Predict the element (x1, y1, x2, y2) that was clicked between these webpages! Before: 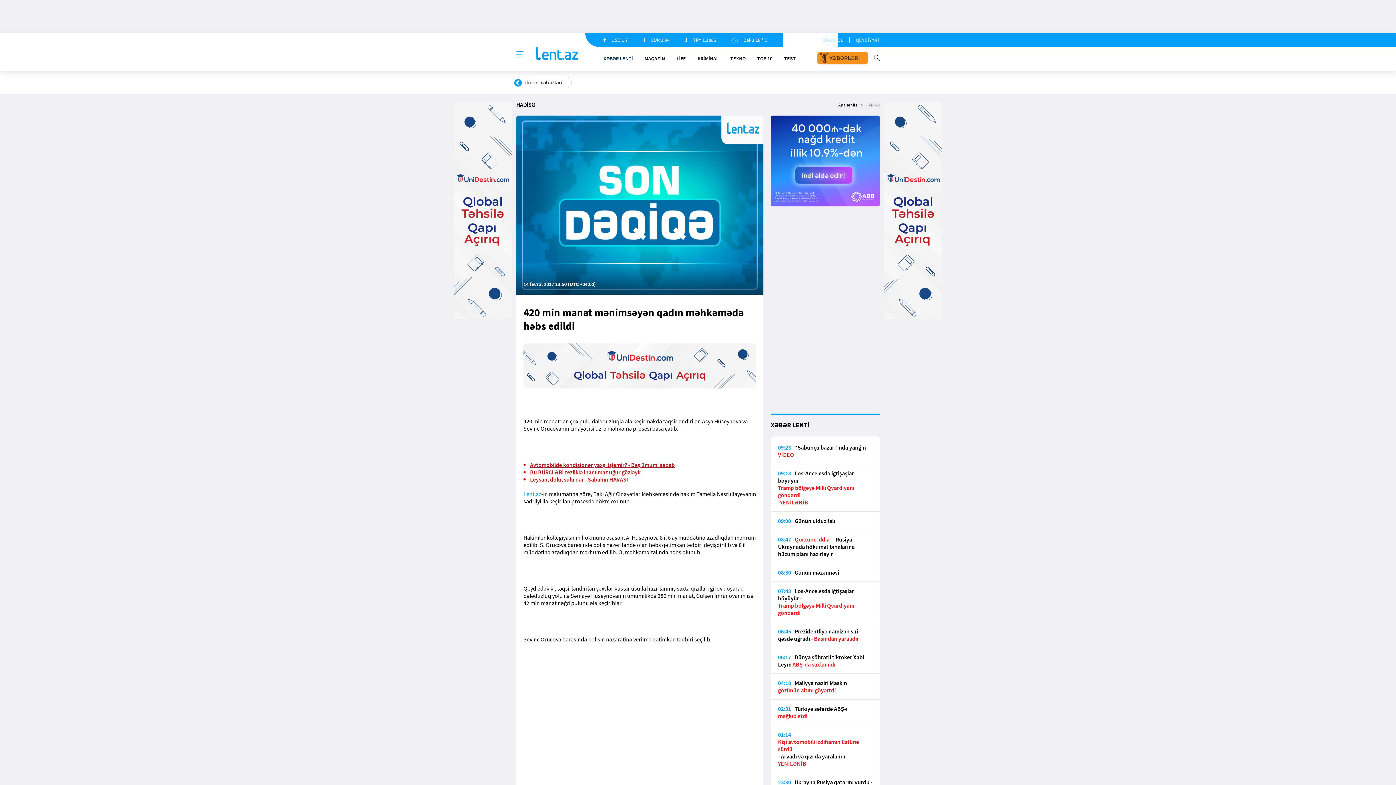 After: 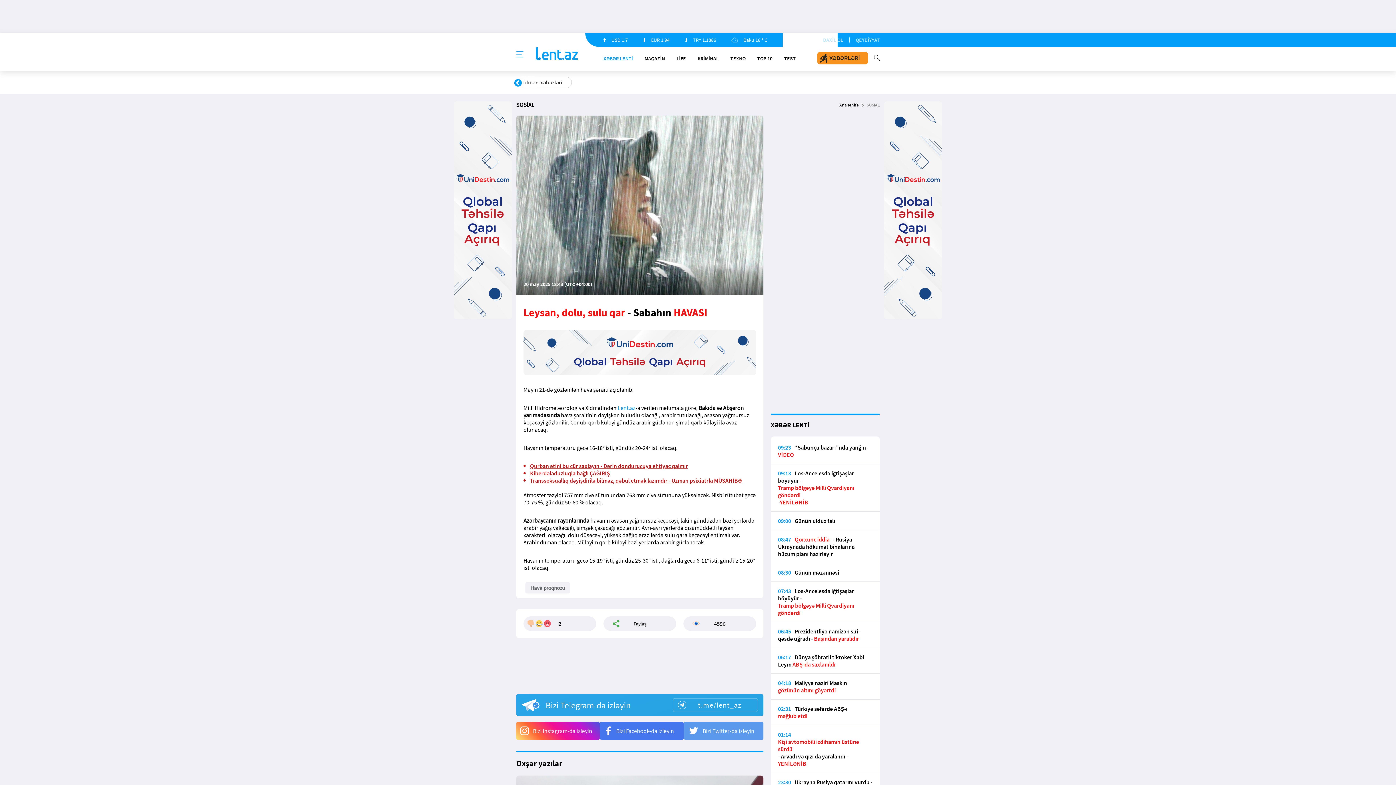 Action: label: Leysan, dolu, sulu qar - Sabahın HAVASI bbox: (530, 476, 628, 483)